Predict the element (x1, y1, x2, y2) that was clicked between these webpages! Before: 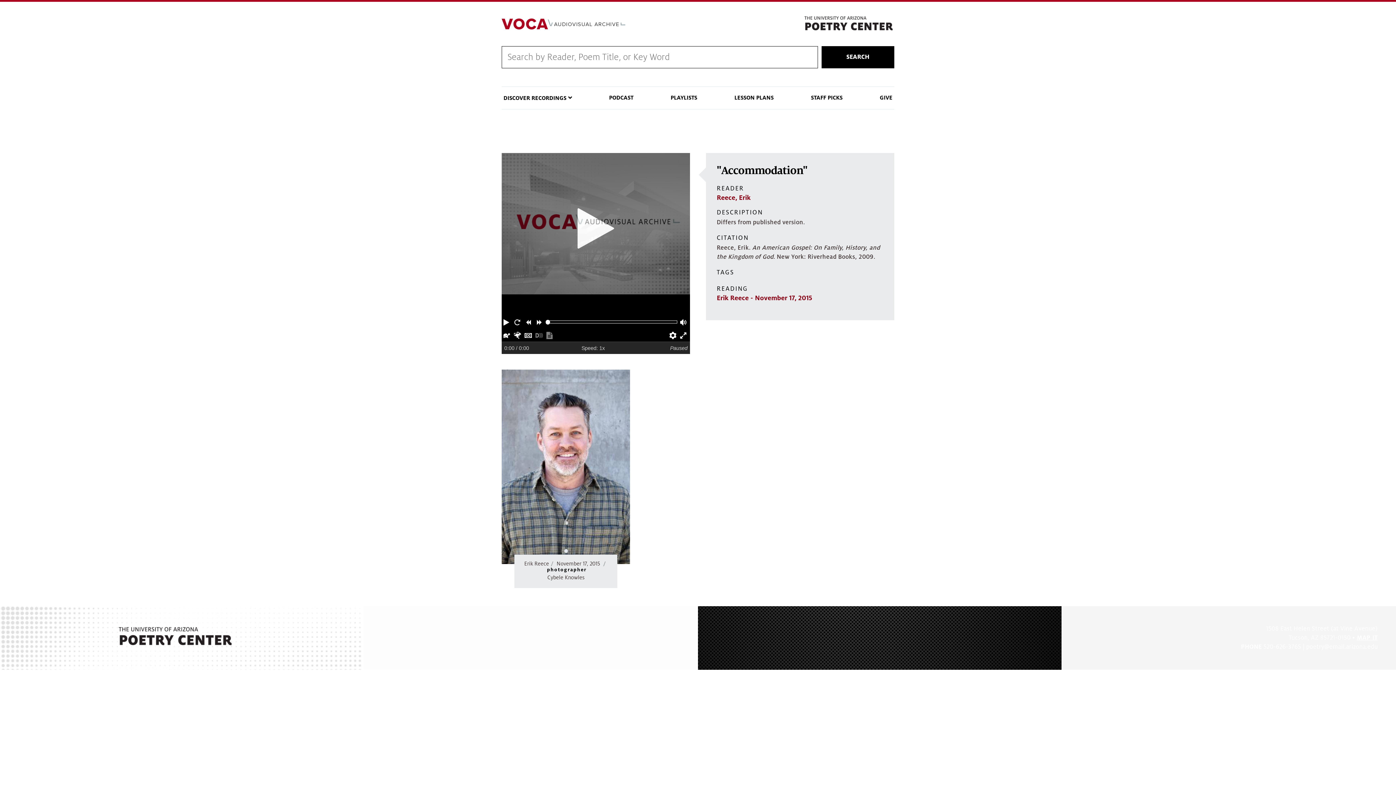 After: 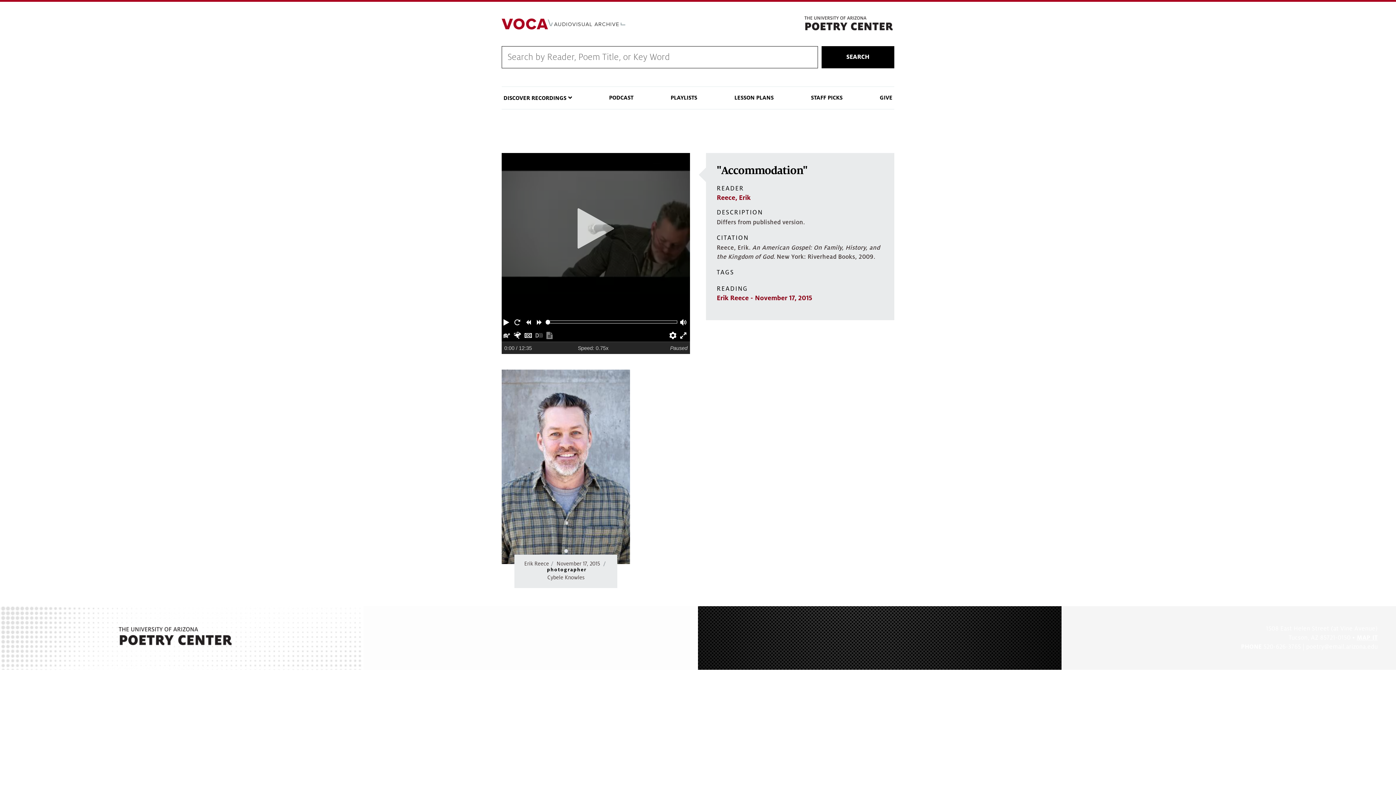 Action: bbox: (502, 329, 511, 340) label: Slower